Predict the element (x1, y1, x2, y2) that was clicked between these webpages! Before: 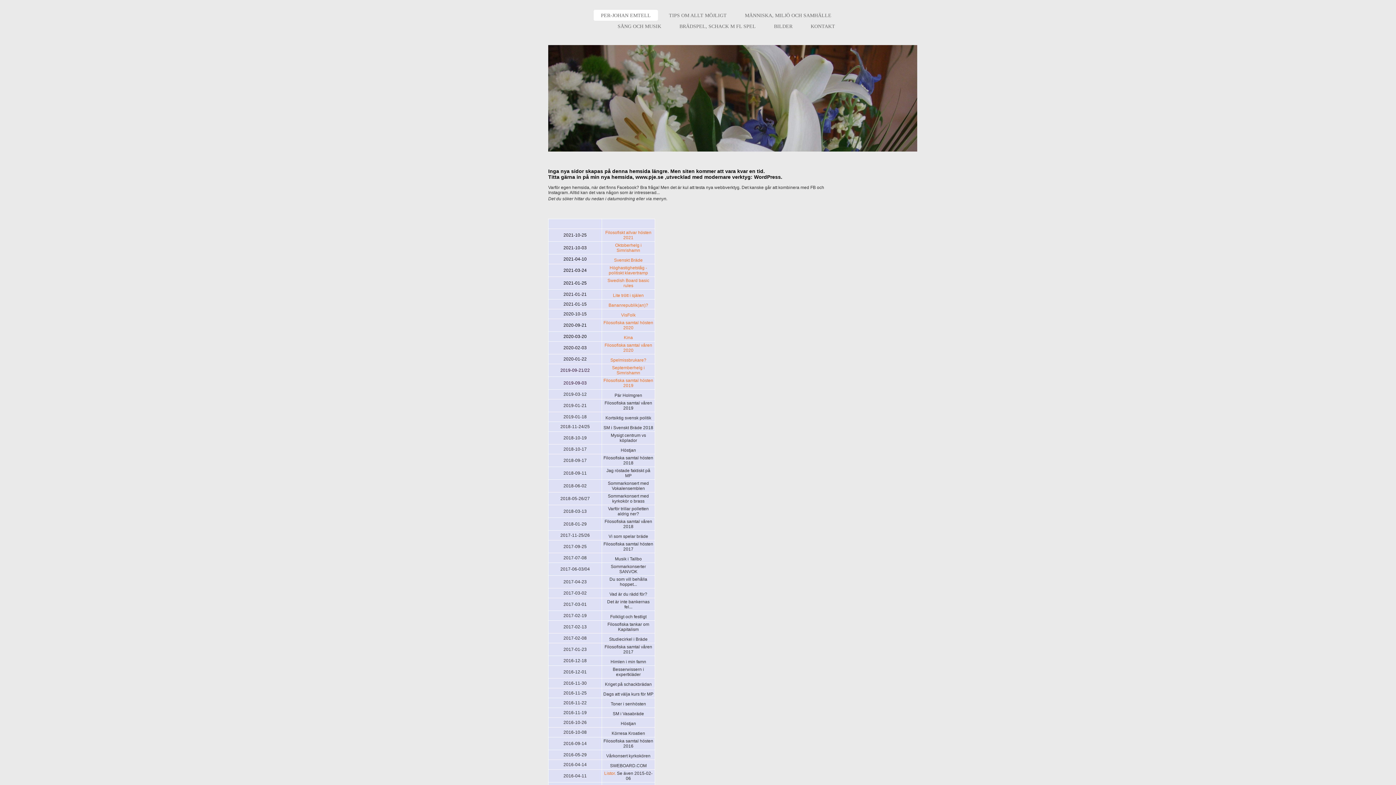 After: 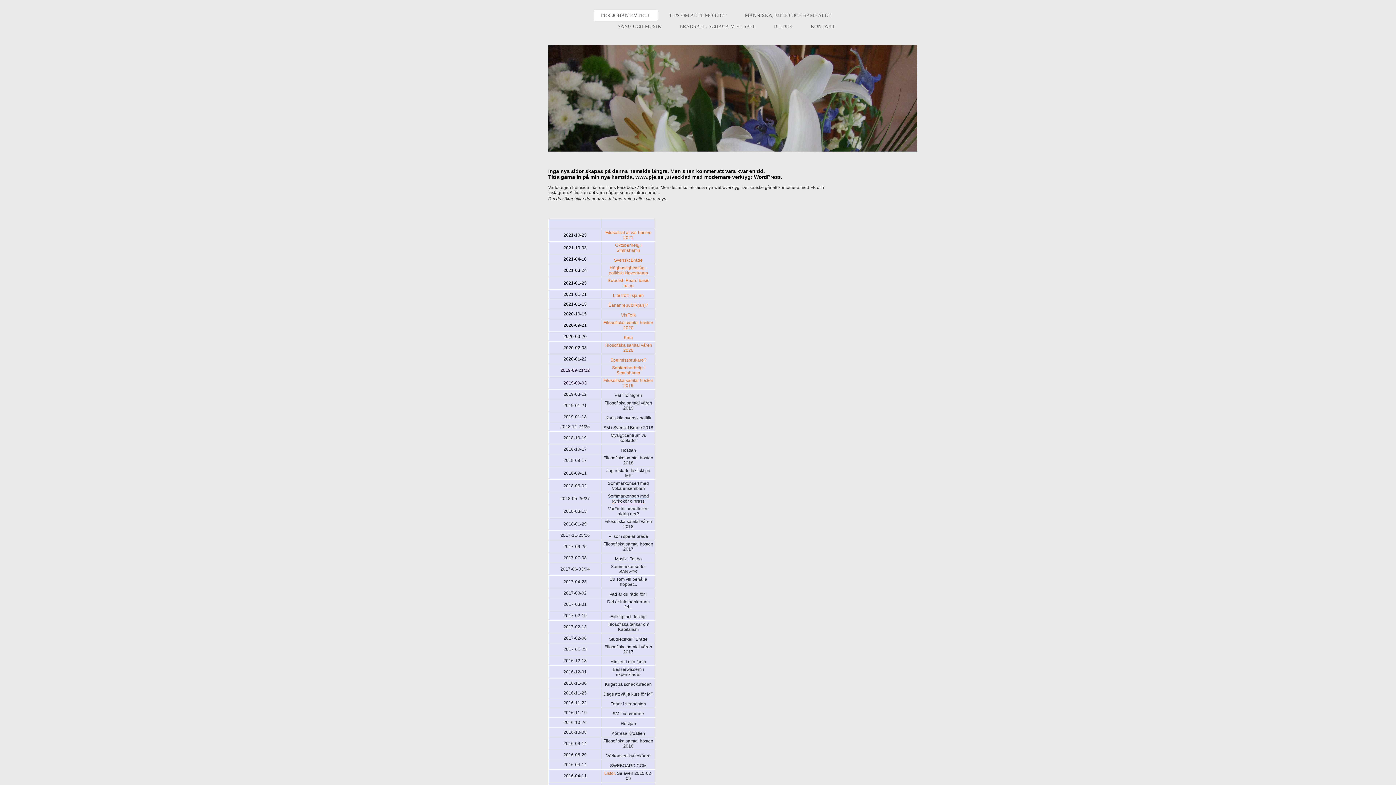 Action: bbox: (608, 493, 649, 504) label: Sommarkonsert med kyrkokör o brass